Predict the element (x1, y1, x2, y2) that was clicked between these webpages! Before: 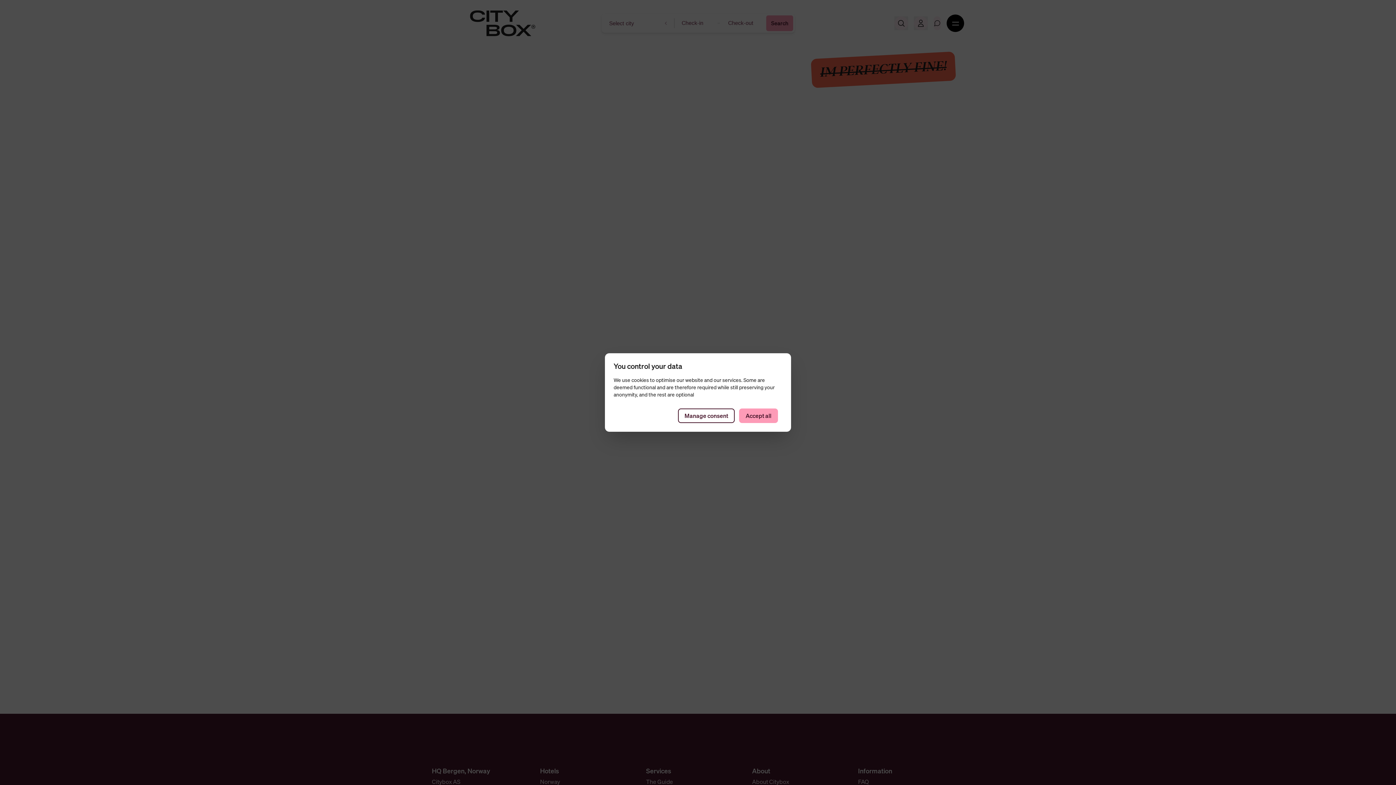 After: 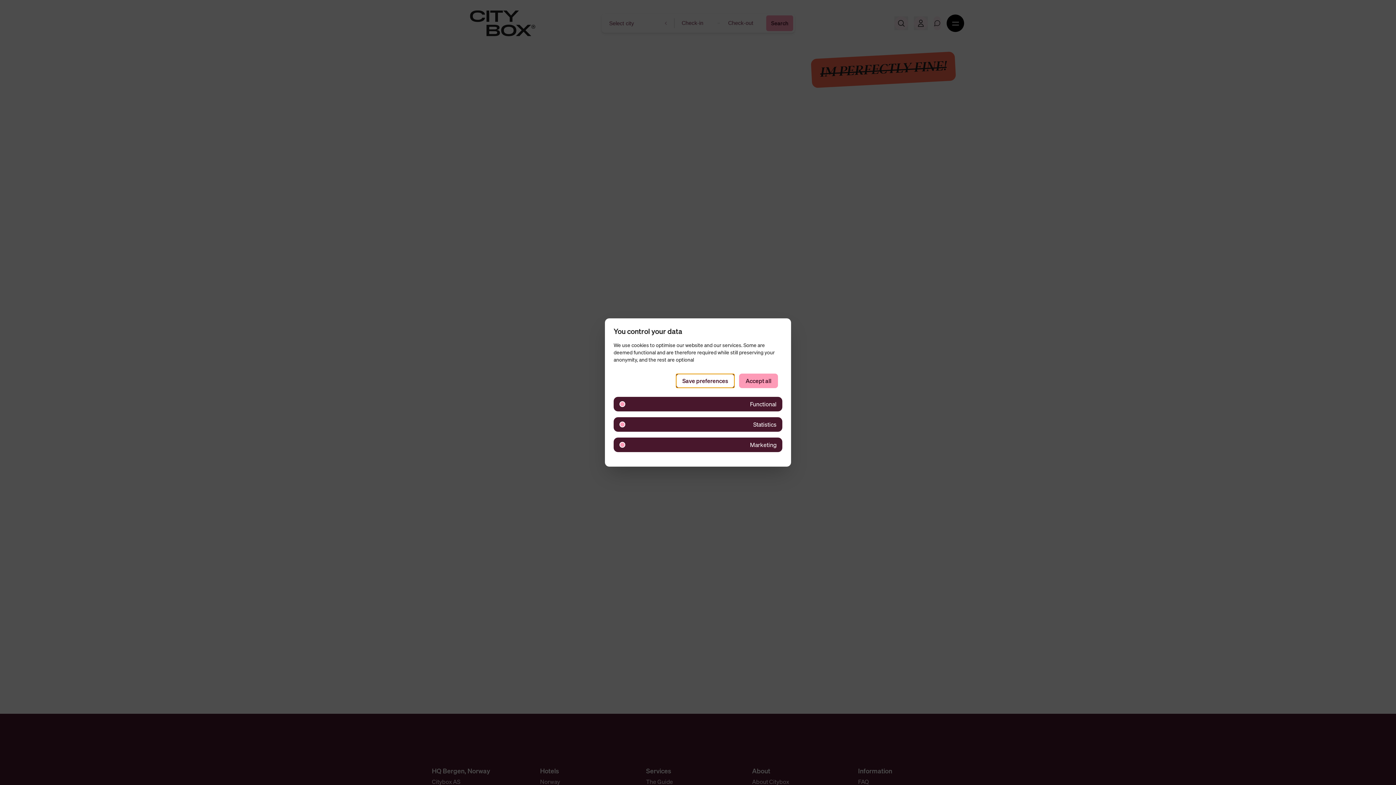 Action: label: Manage consent bbox: (678, 408, 734, 423)